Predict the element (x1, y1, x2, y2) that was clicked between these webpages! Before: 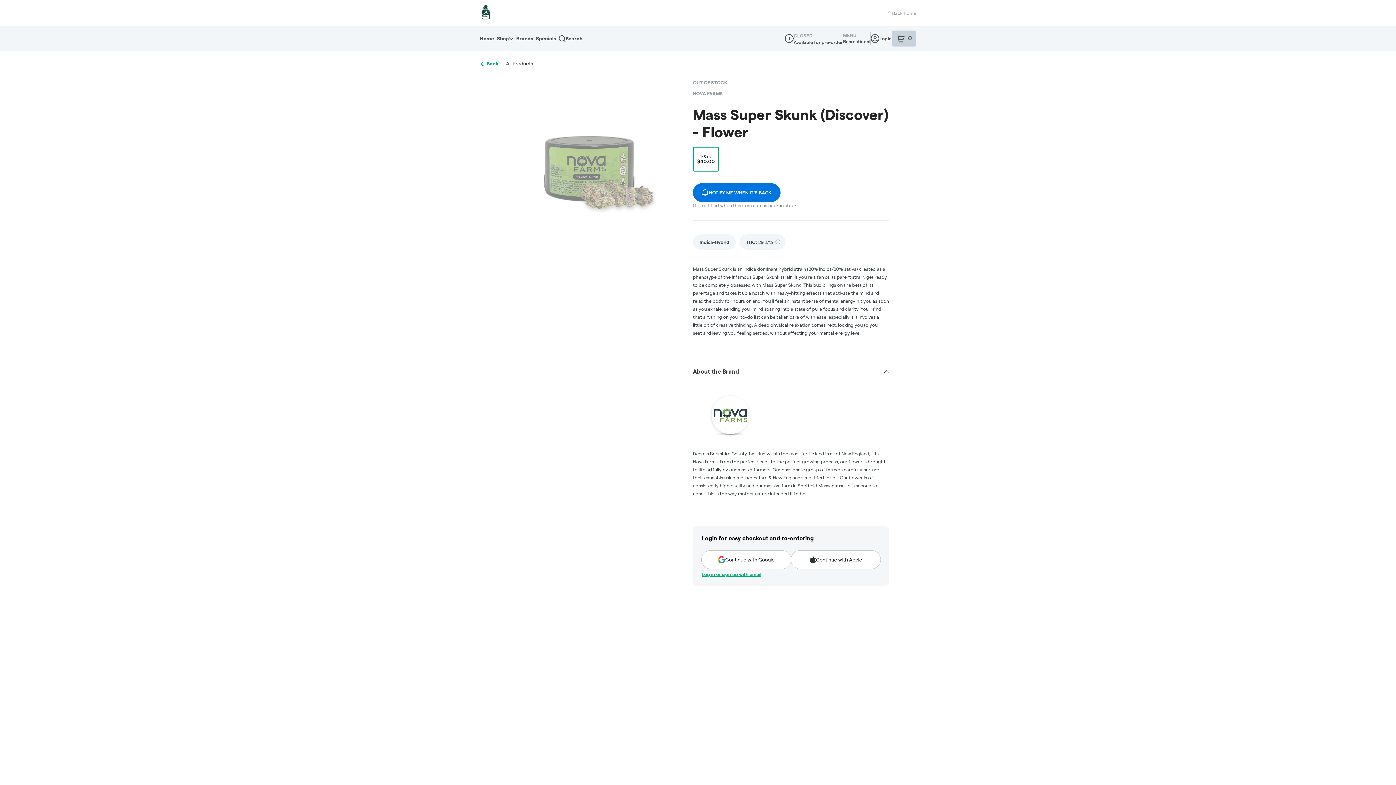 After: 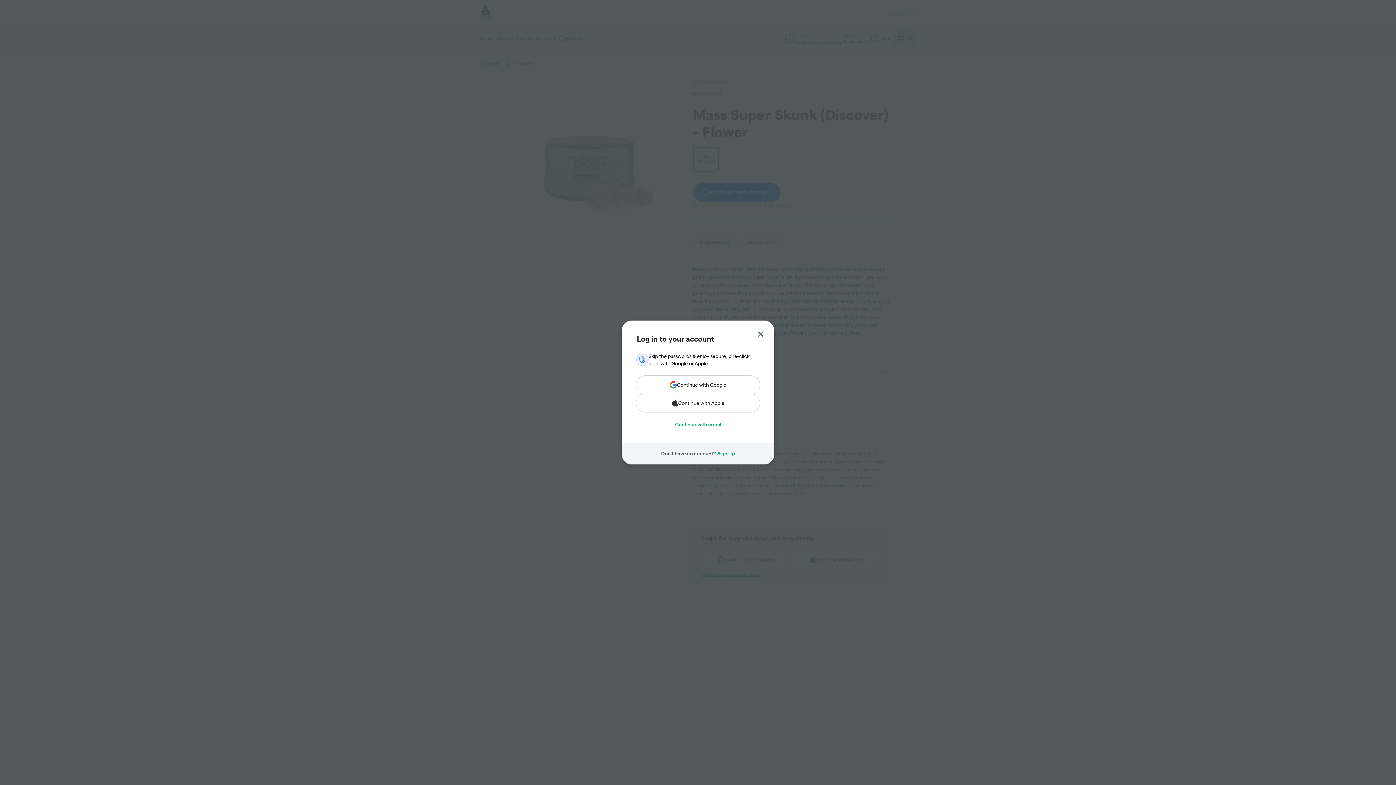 Action: bbox: (870, 34, 892, 42) label: Login